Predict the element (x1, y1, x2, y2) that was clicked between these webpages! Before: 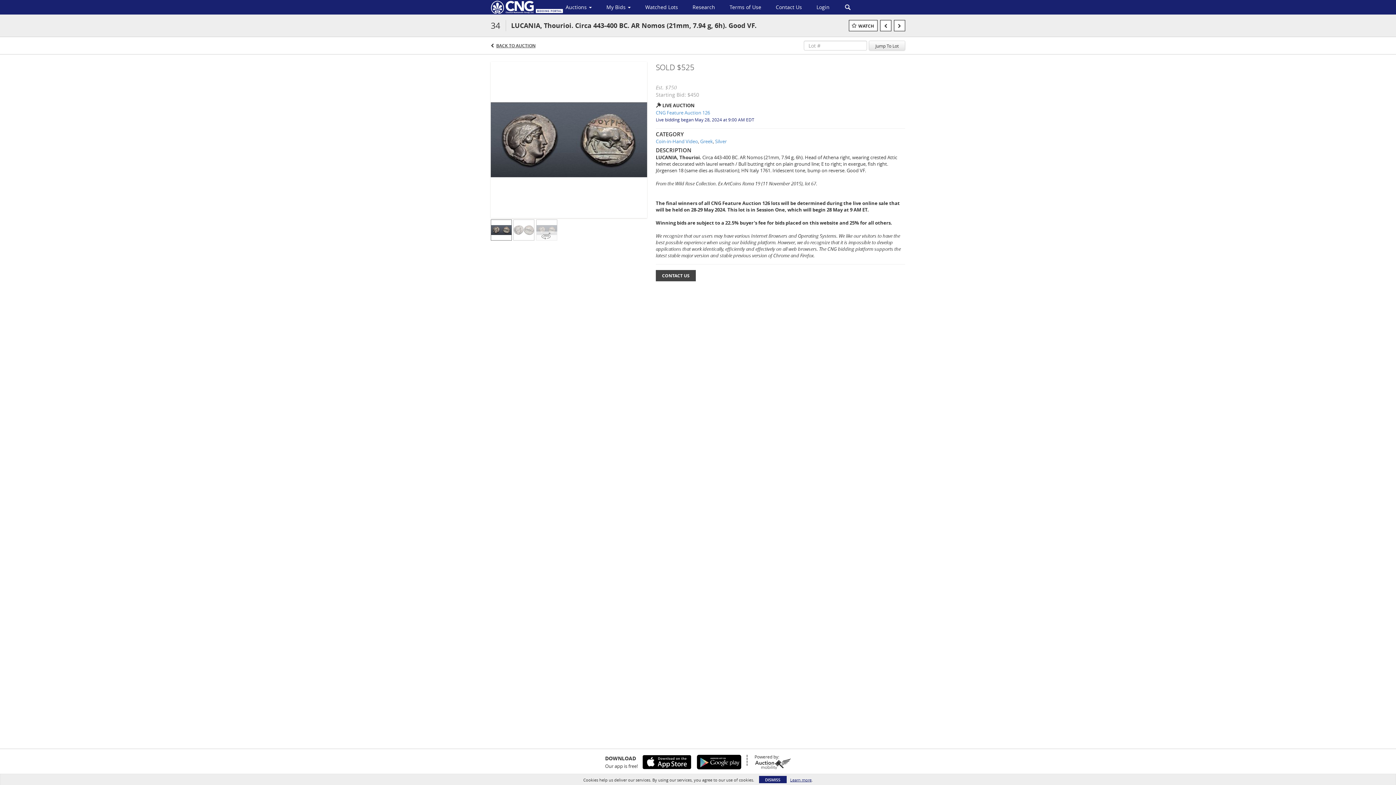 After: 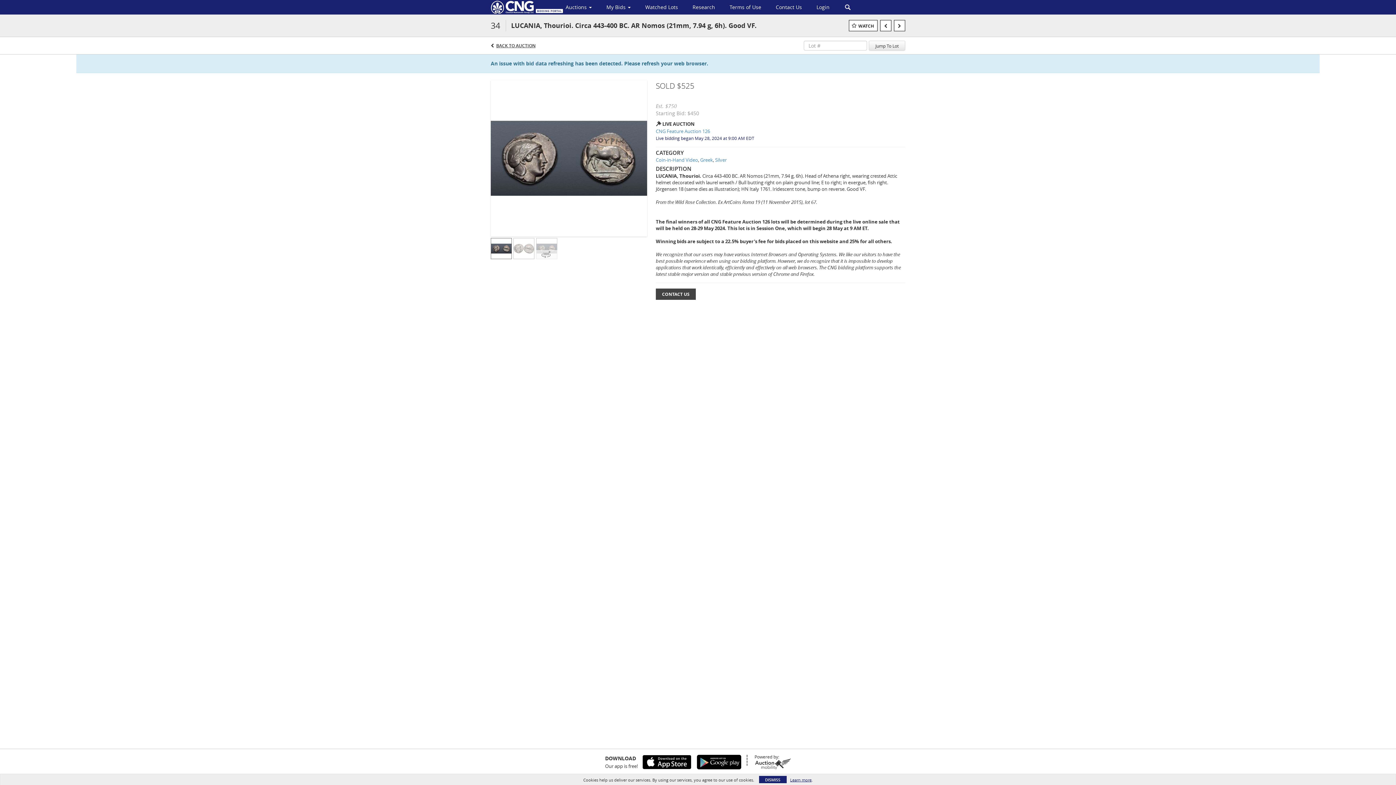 Action: bbox: (754, 758, 791, 769)